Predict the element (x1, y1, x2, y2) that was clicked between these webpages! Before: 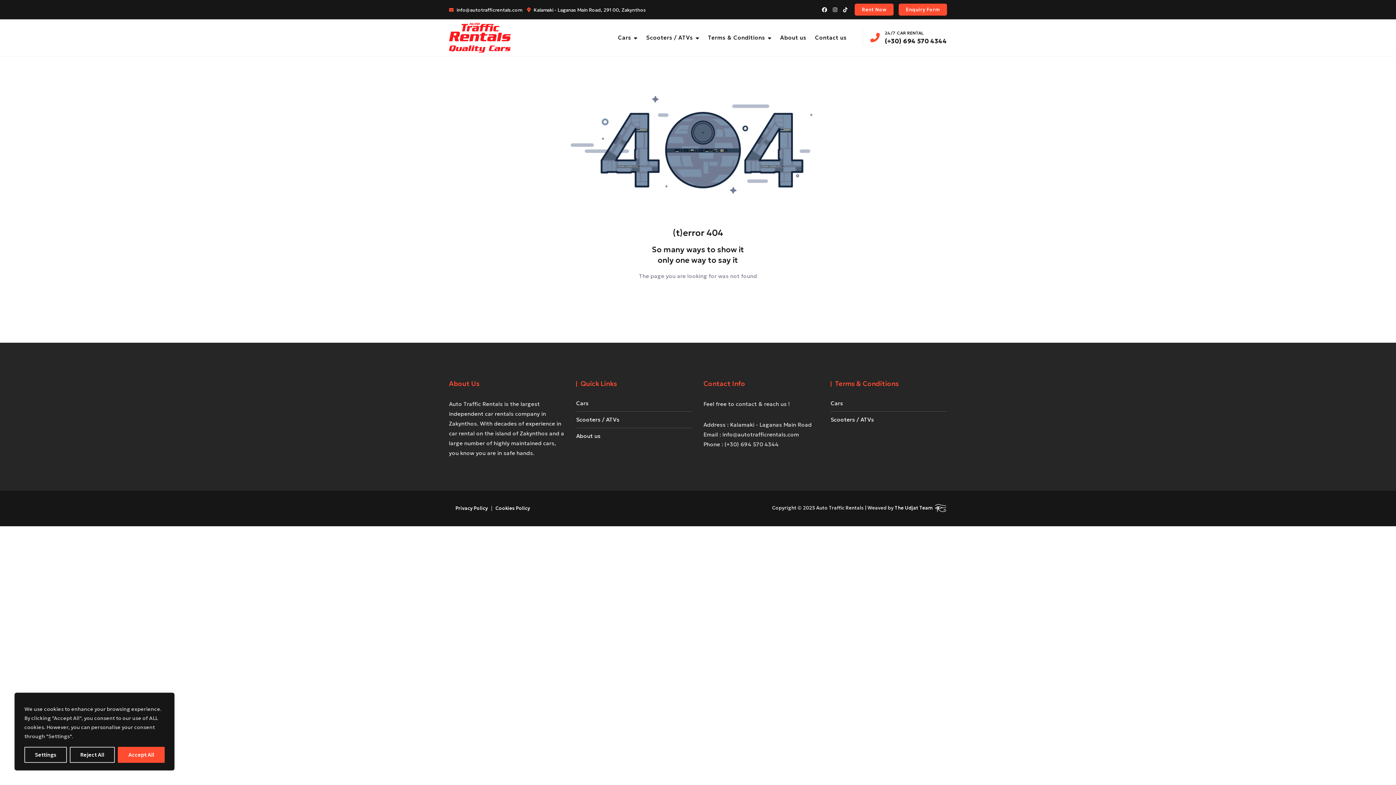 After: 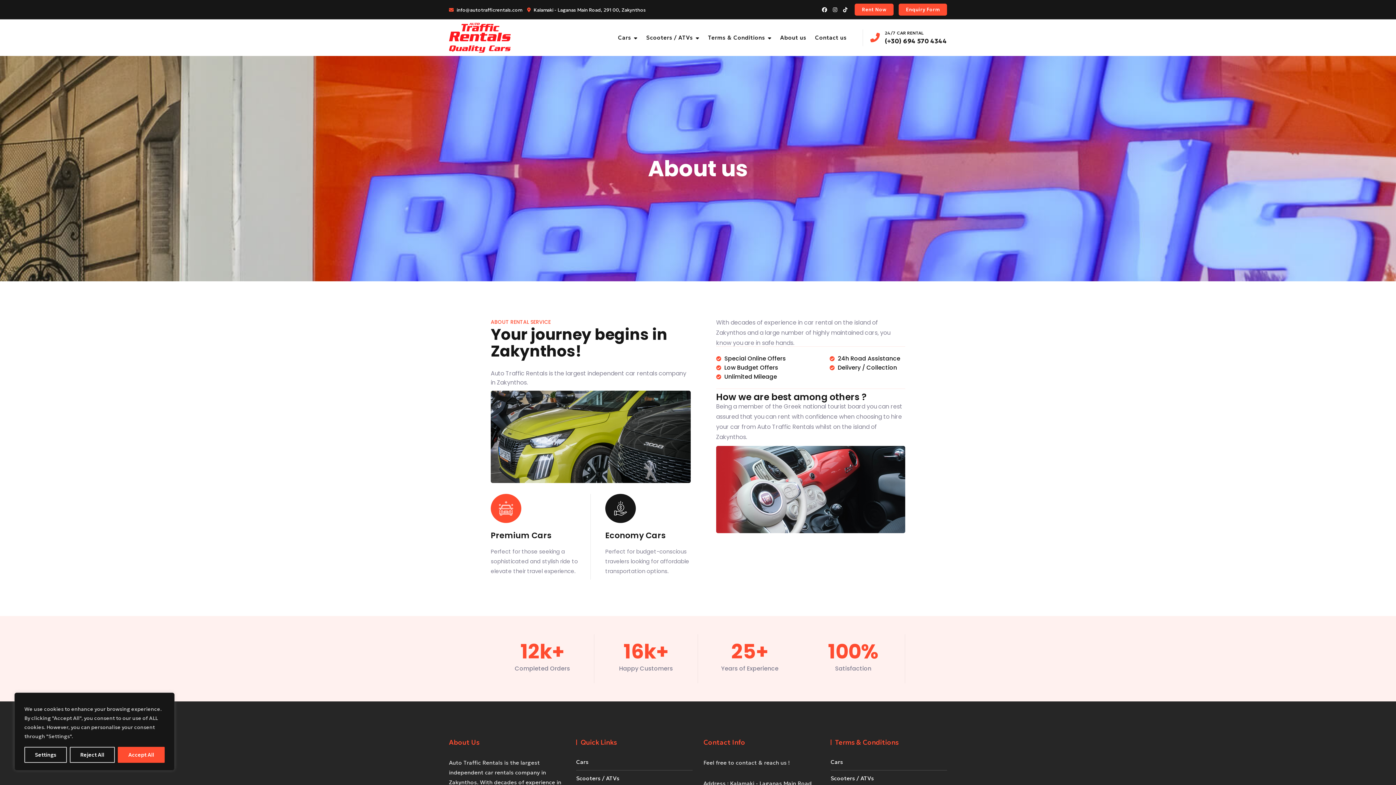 Action: label: About us bbox: (576, 432, 600, 440)